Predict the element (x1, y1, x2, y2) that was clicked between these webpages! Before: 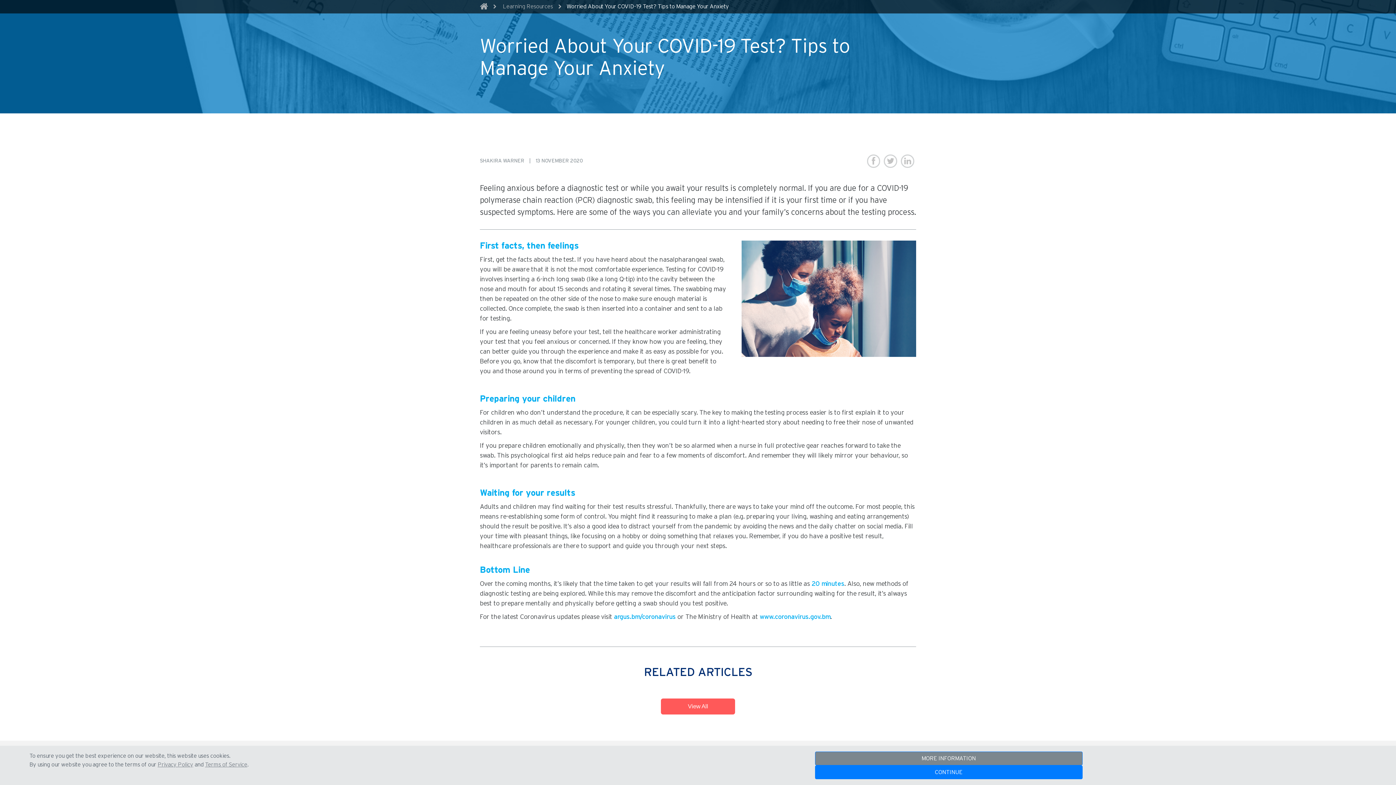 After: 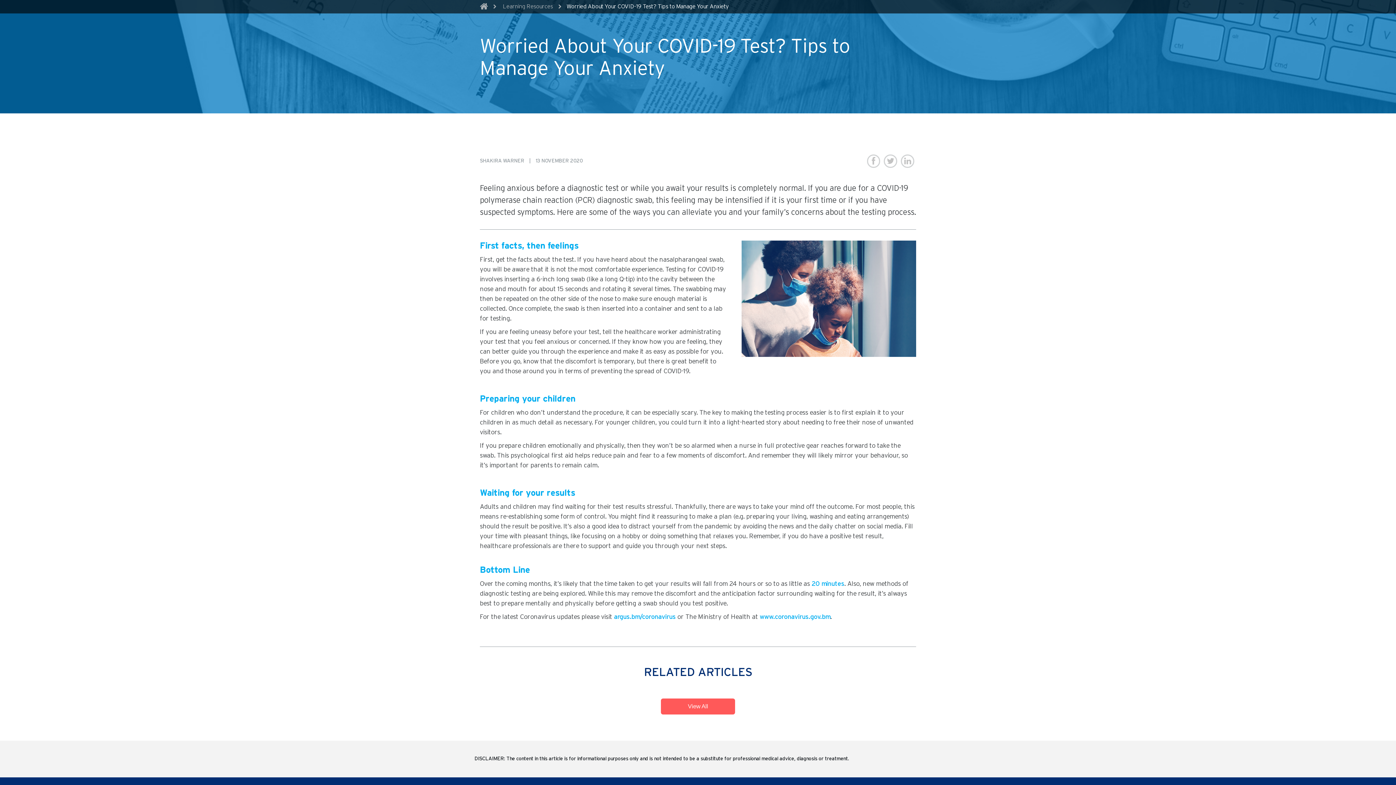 Action: bbox: (811, 581, 844, 587) label: 20 minutes